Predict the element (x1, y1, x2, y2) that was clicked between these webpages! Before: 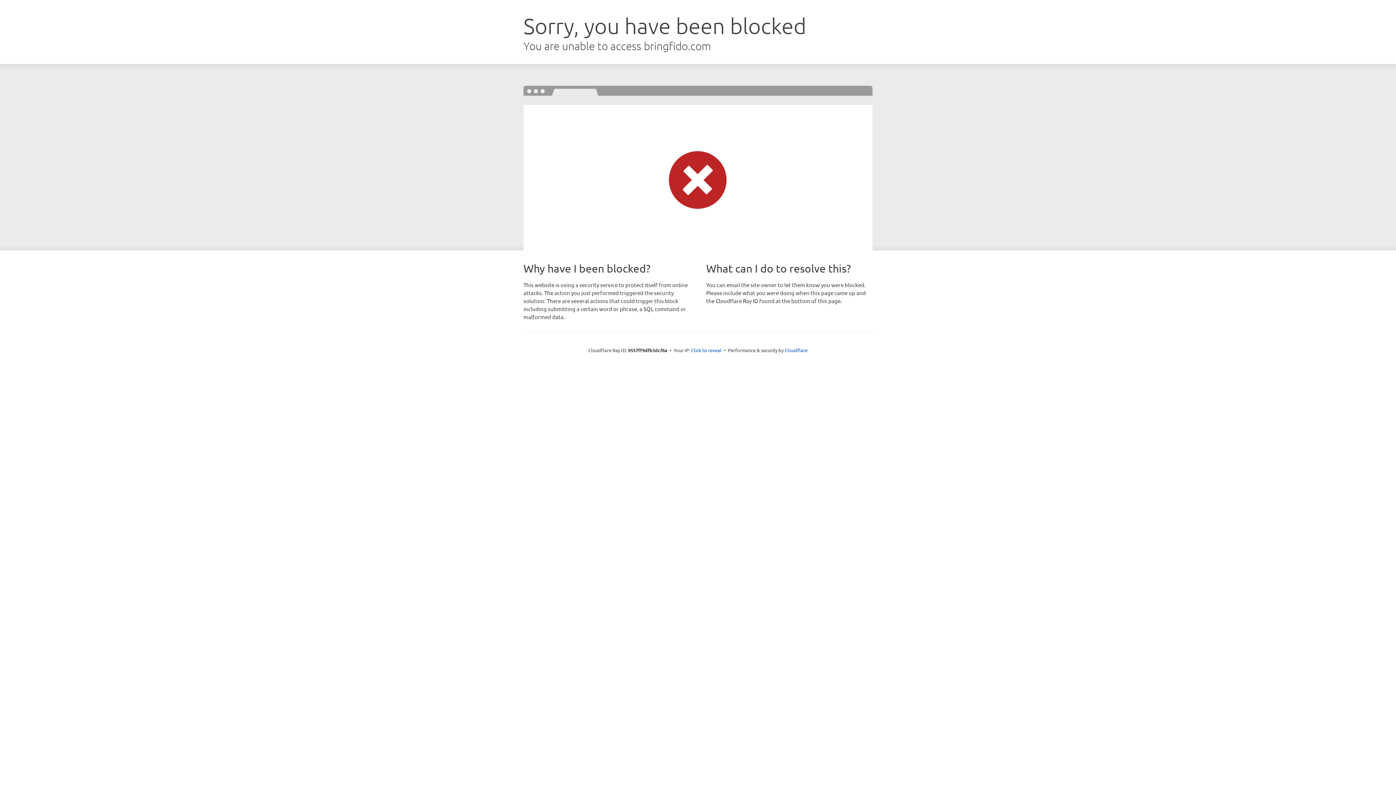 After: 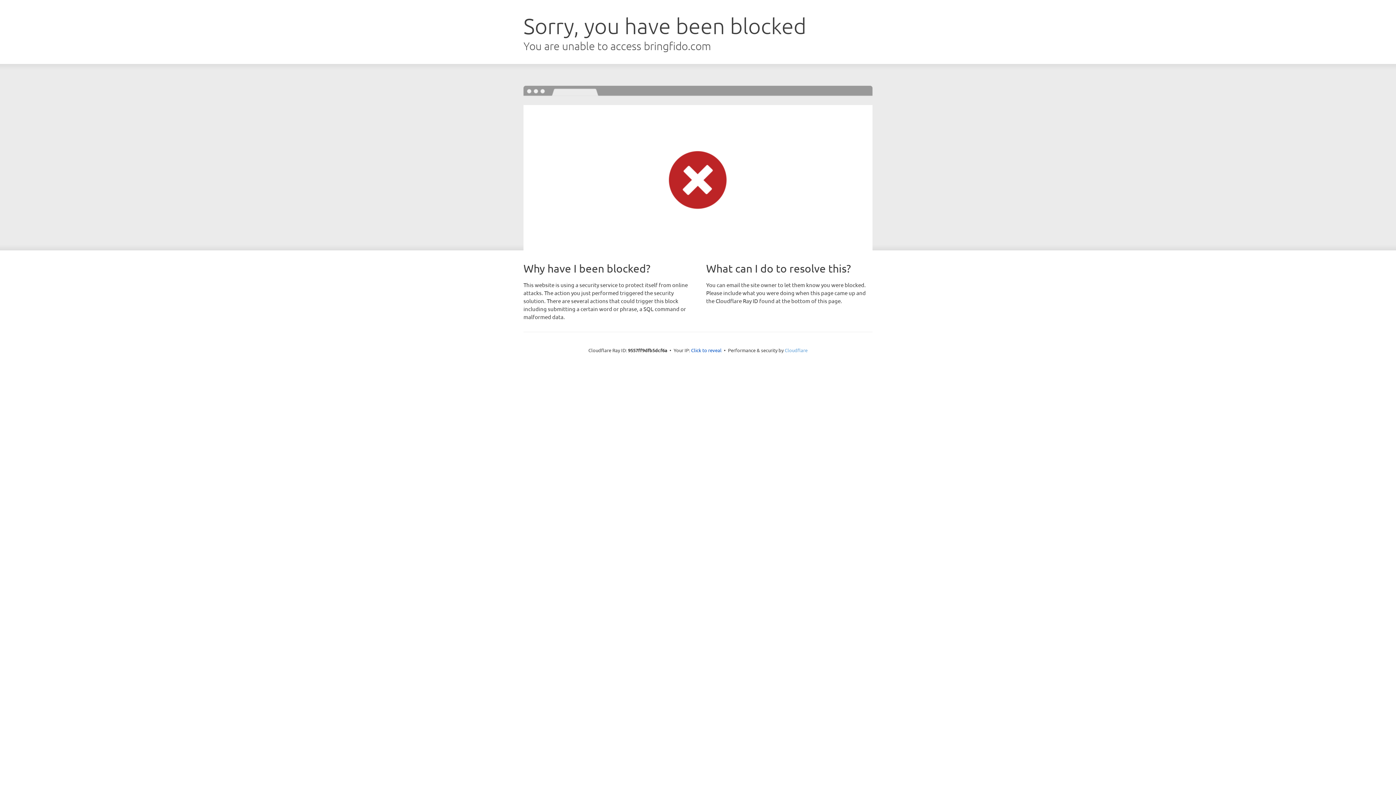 Action: label: Cloudflare bbox: (784, 347, 807, 353)